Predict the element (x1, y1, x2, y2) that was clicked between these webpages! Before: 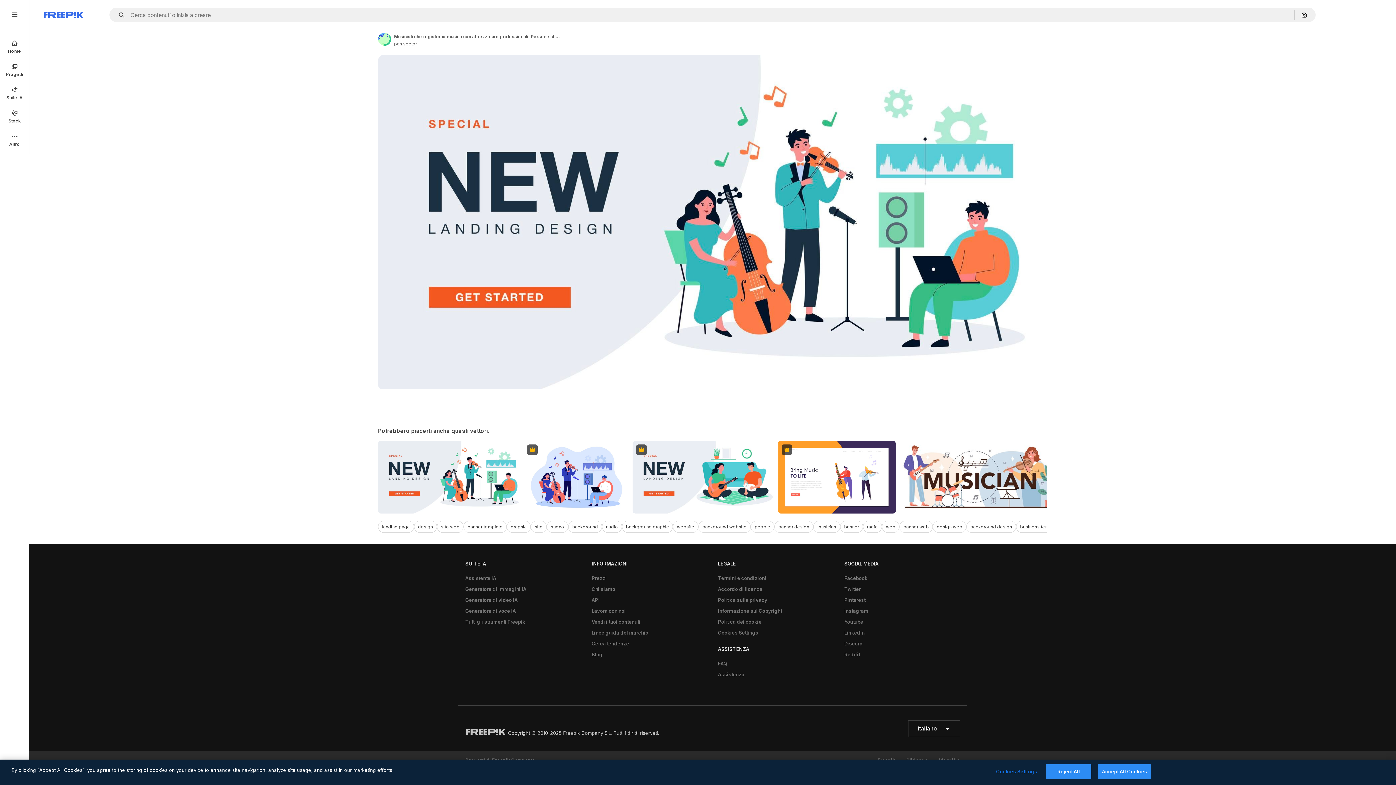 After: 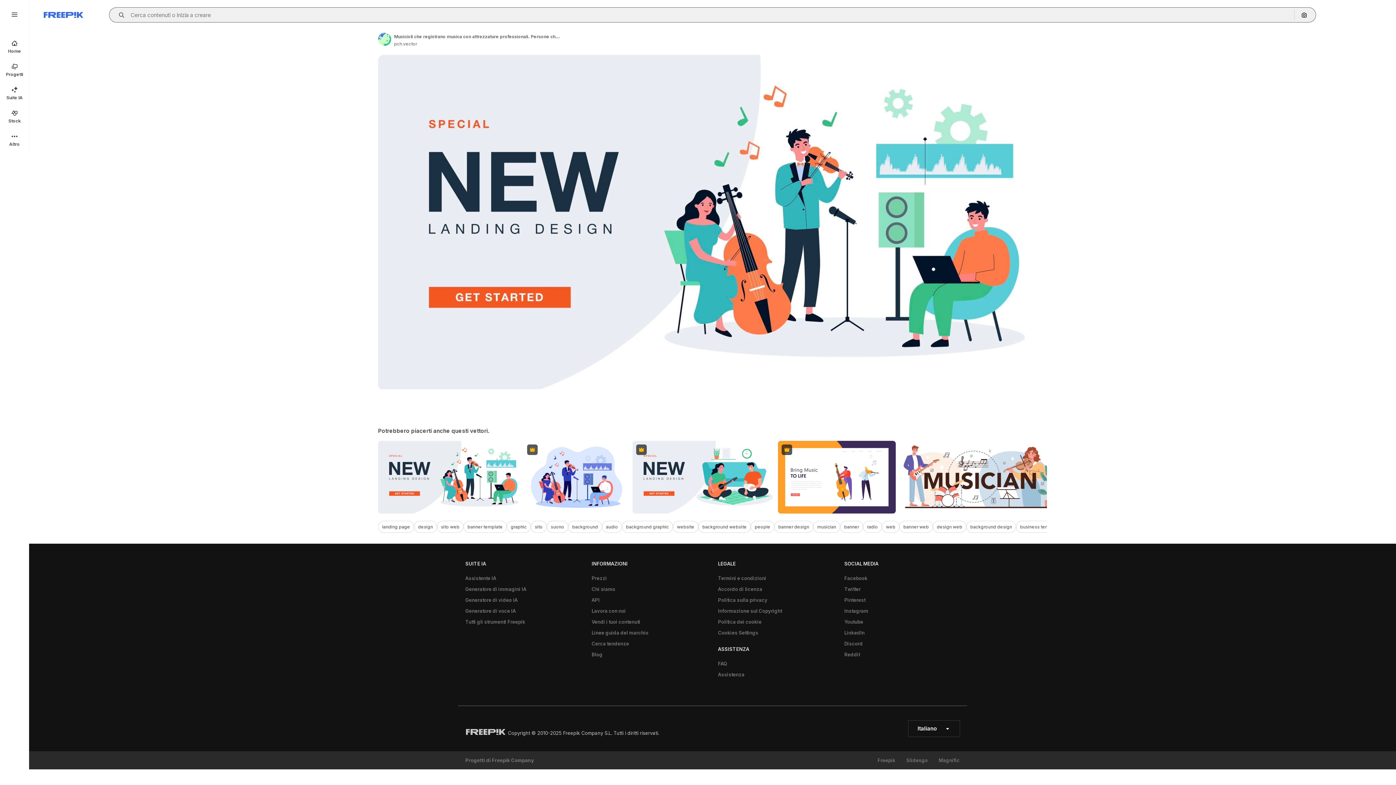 Action: bbox: (115, 12, 129, 17) label: Open autocomplete